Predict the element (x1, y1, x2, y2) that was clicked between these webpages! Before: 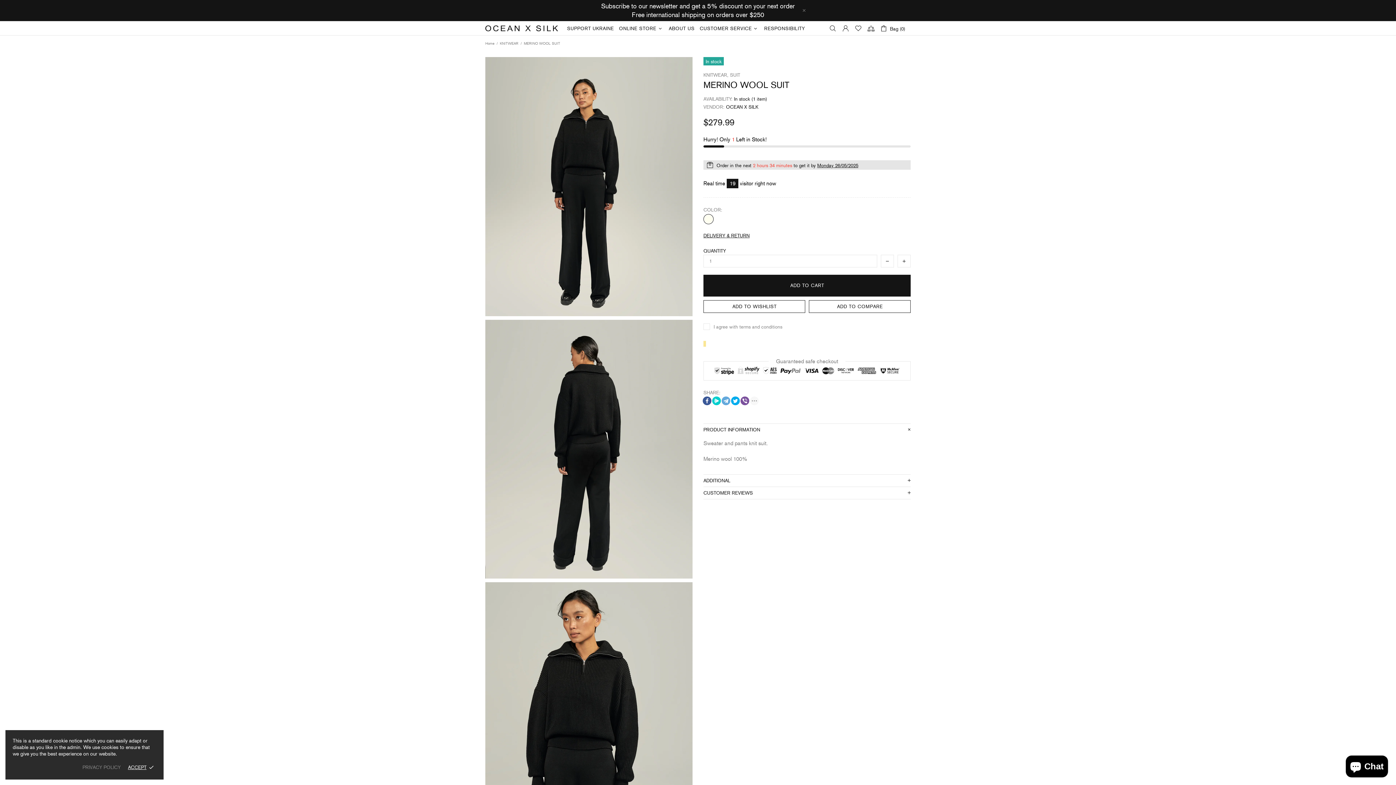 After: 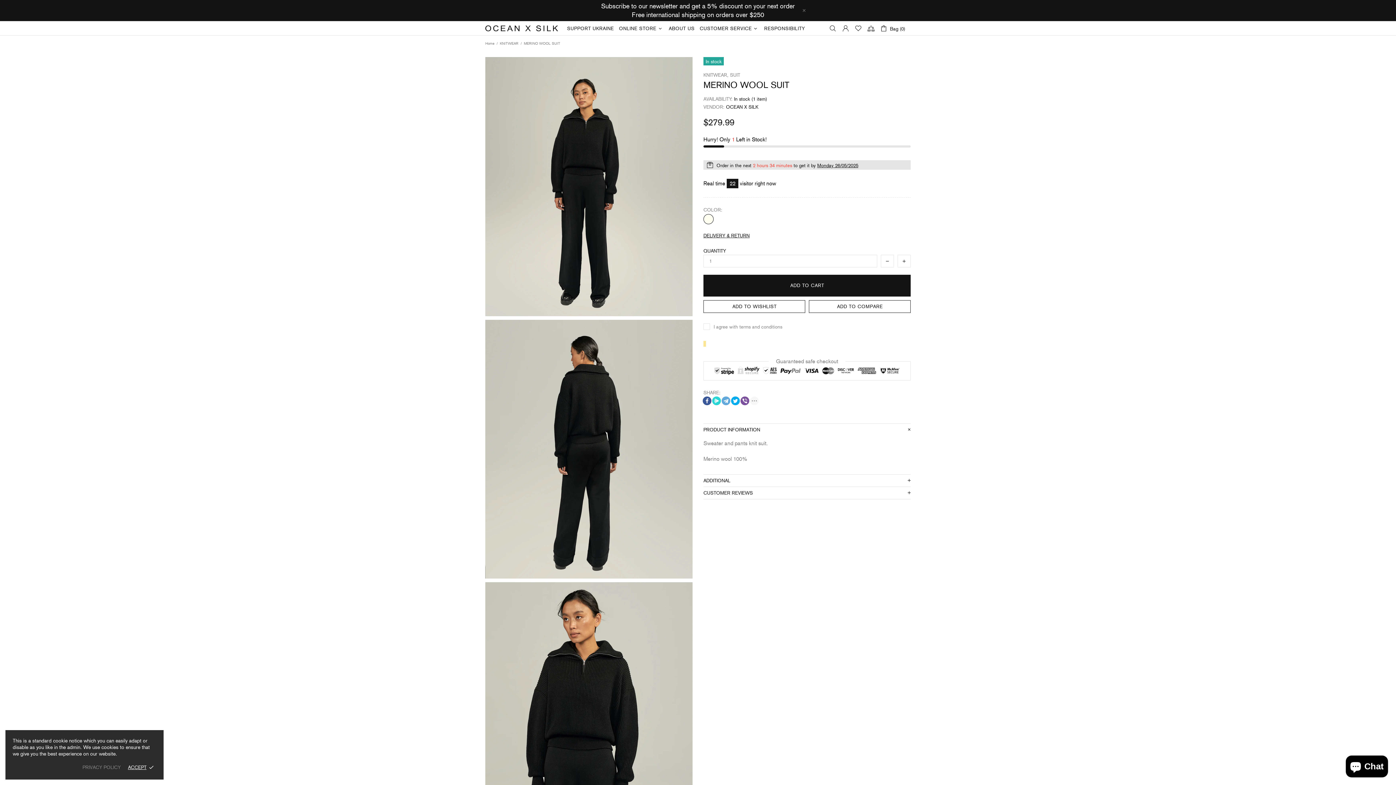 Action: bbox: (712, 396, 721, 405)